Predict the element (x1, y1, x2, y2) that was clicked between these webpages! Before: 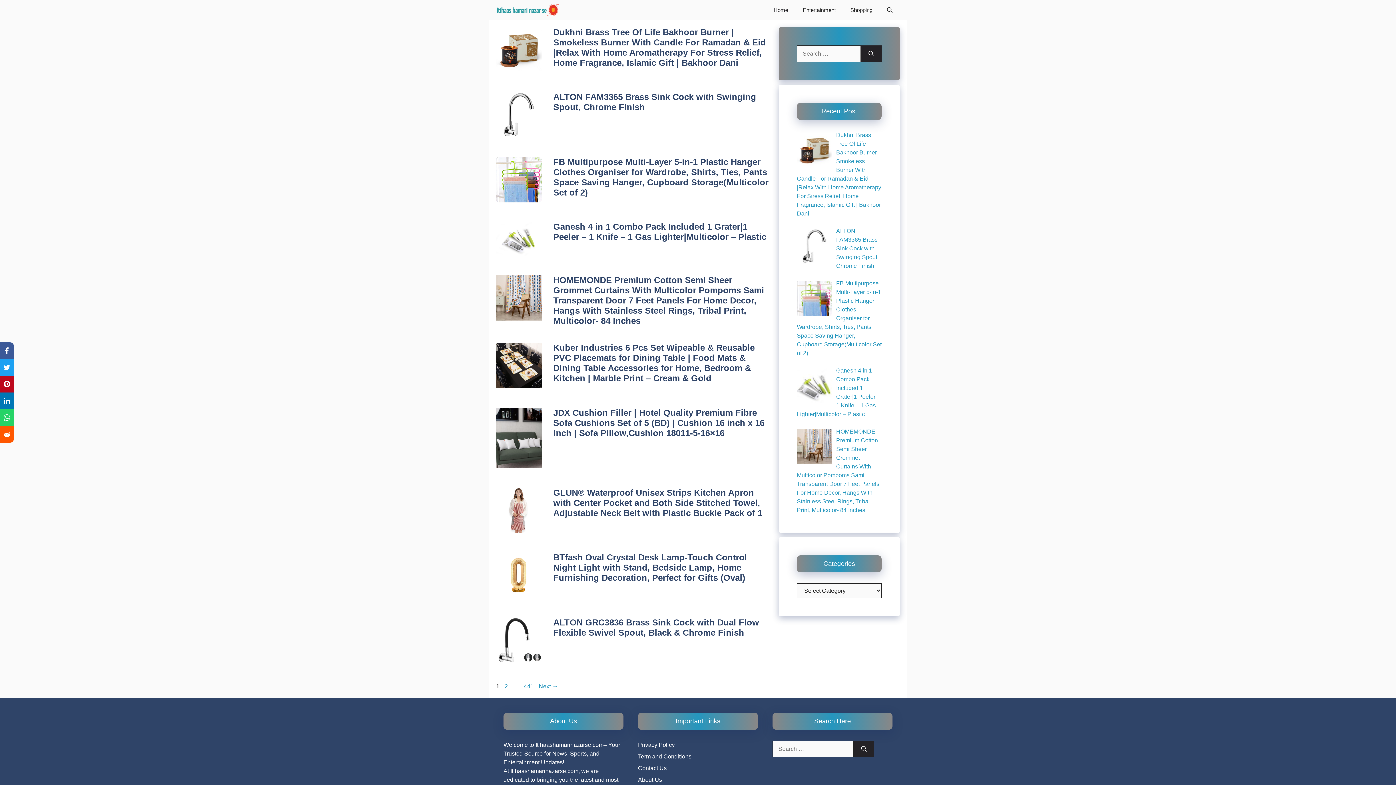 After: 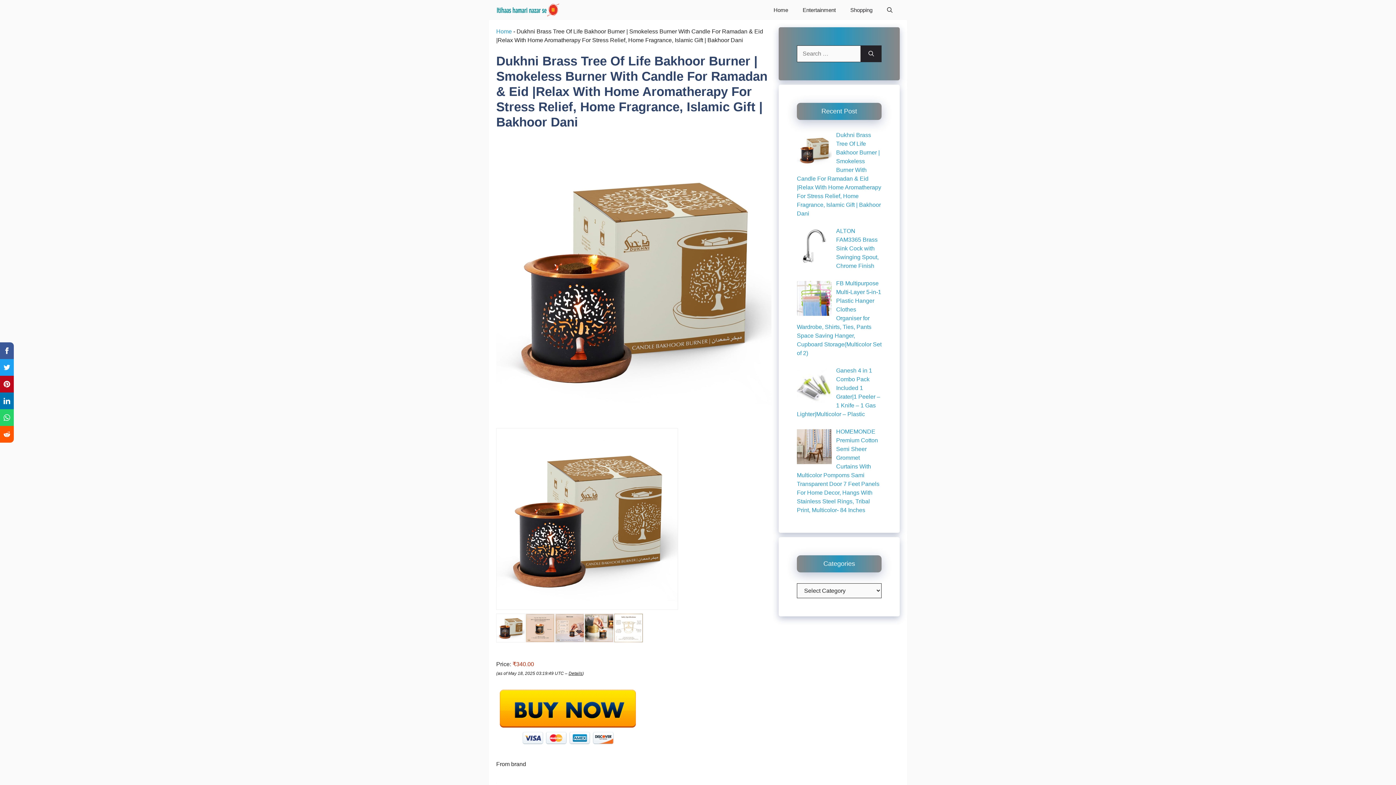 Action: bbox: (496, 67, 541, 73)